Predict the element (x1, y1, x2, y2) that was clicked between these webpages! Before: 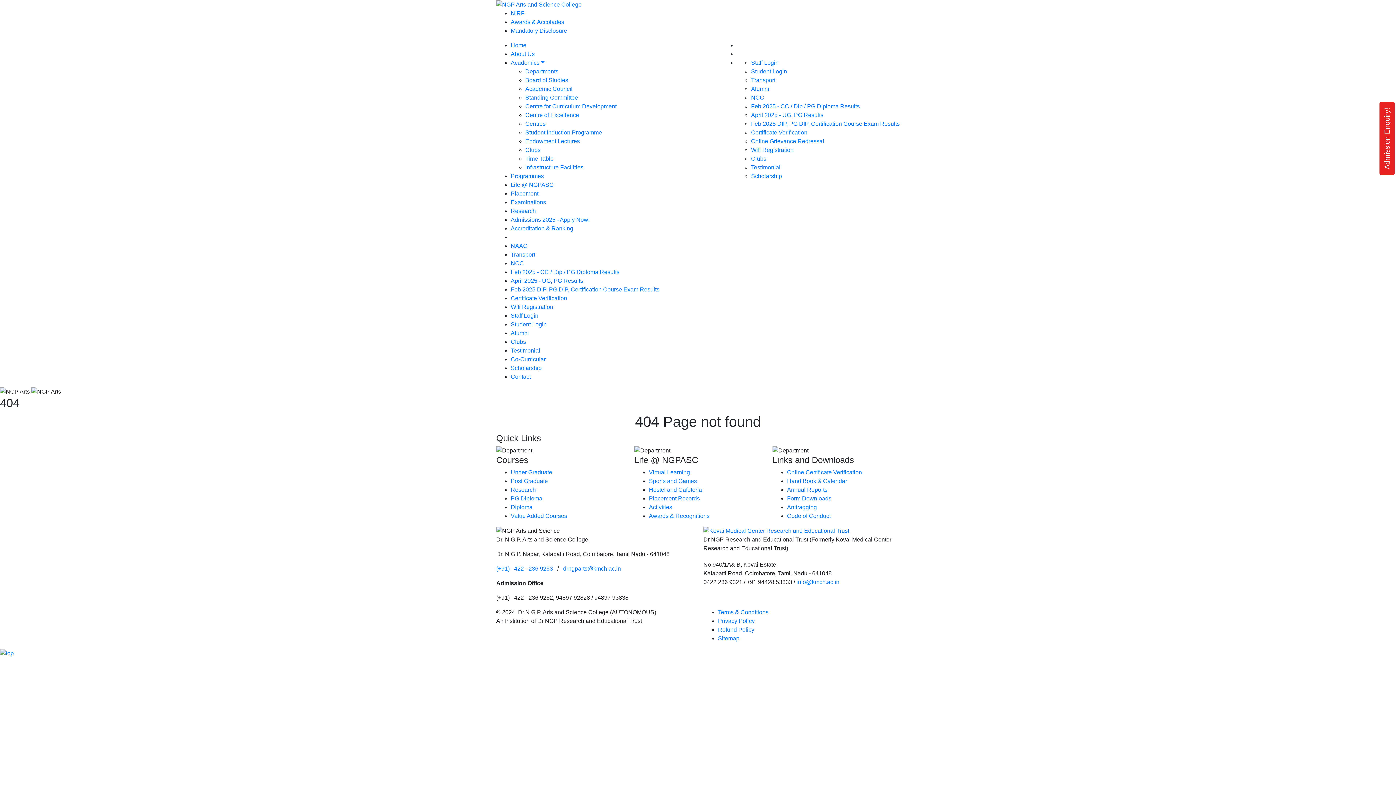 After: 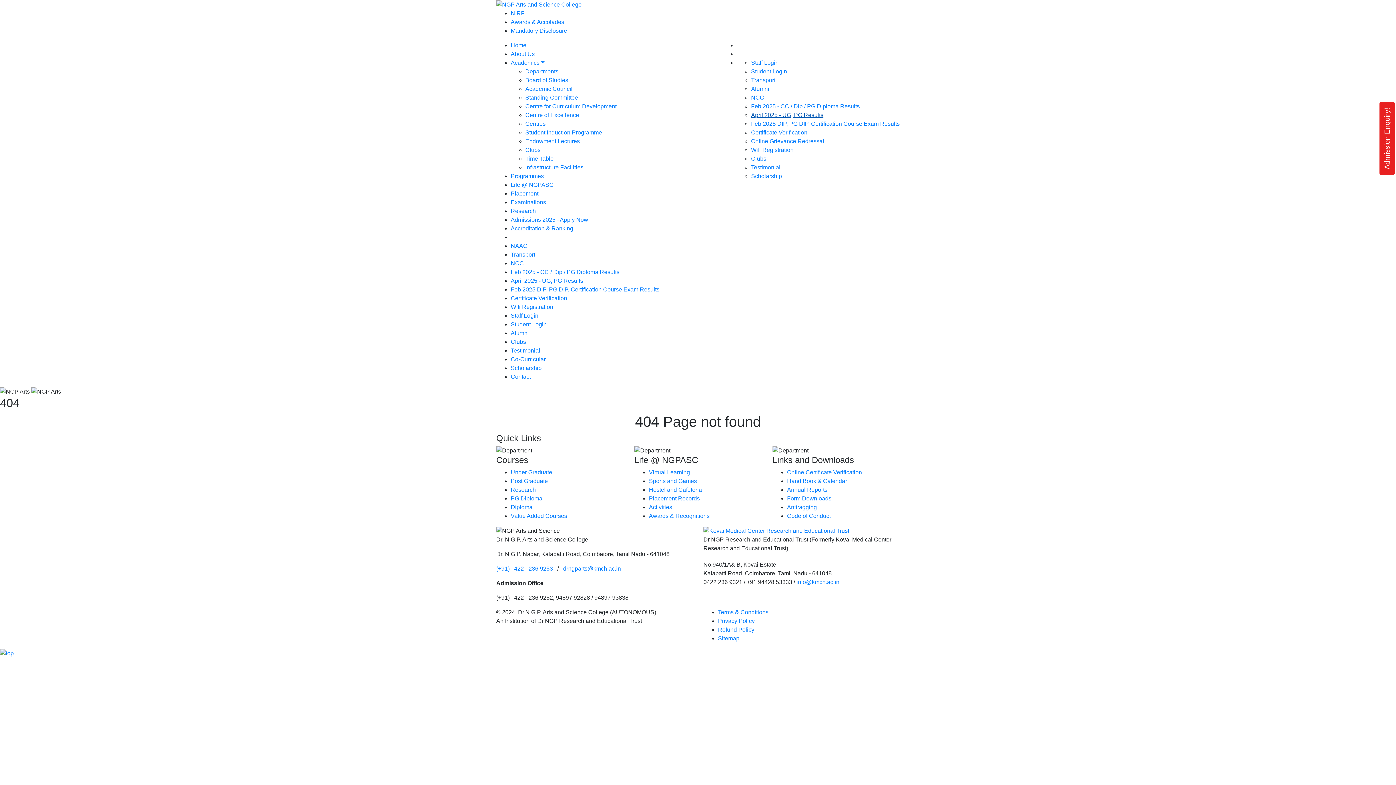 Action: label: April 2025 - UG, PG Results bbox: (751, 111, 823, 118)